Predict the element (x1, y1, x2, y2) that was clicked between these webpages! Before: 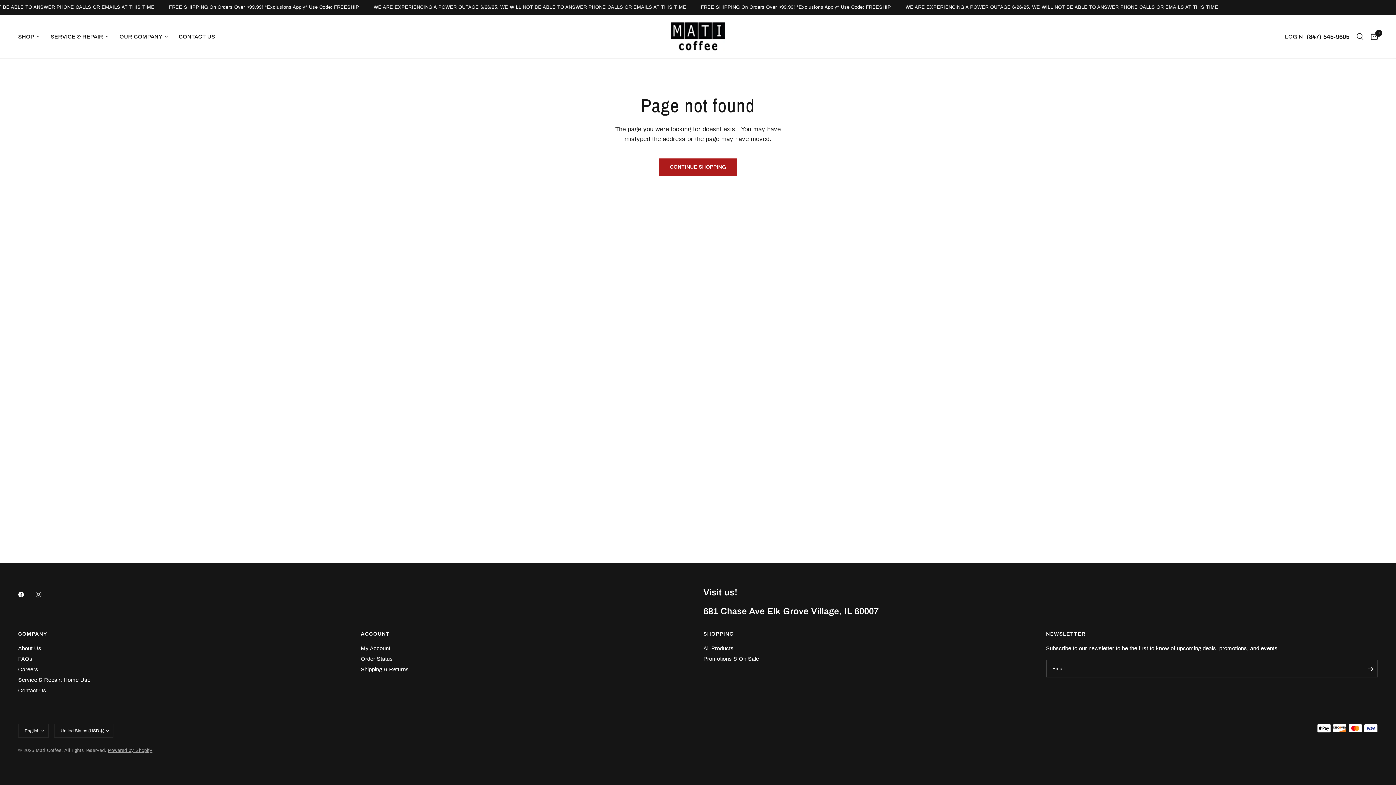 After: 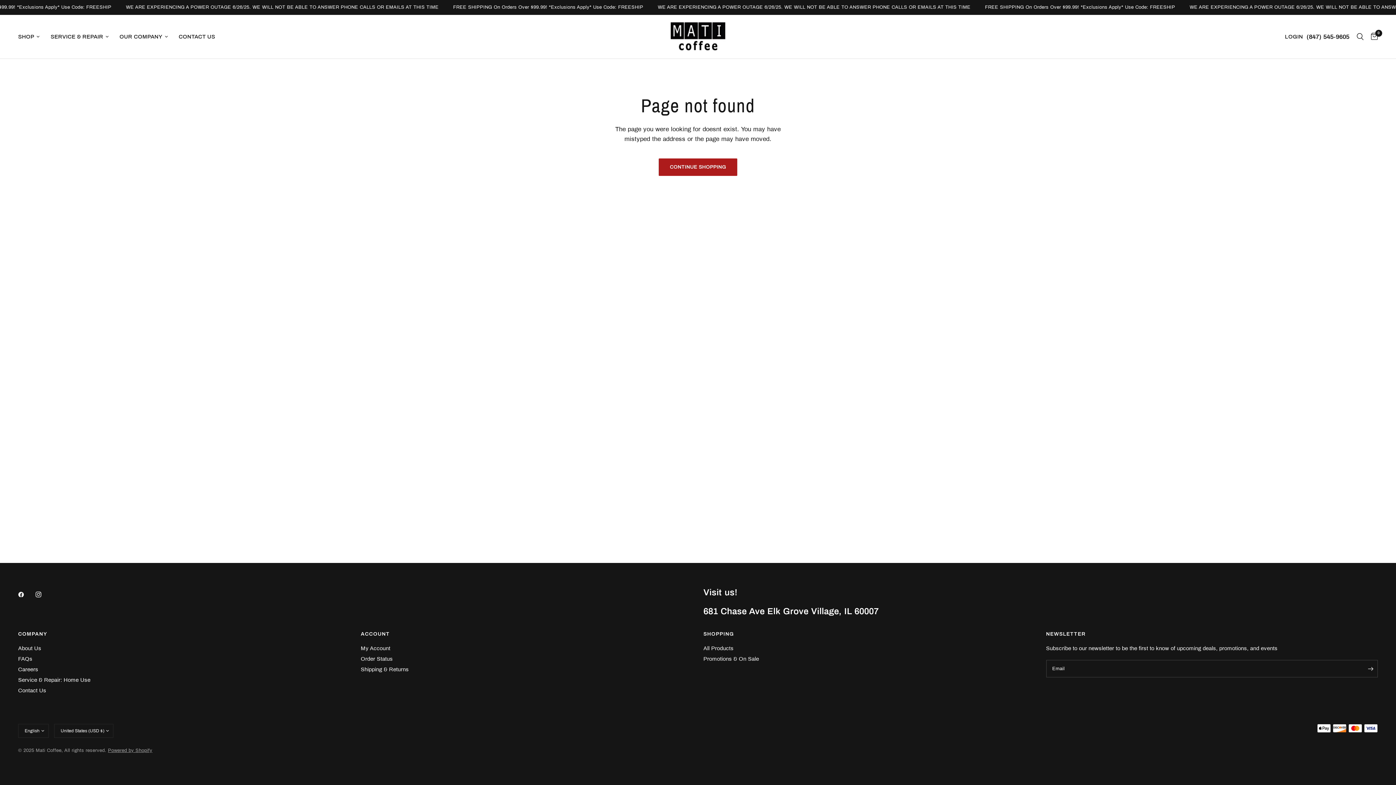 Action: label: Order Status bbox: (360, 656, 392, 662)